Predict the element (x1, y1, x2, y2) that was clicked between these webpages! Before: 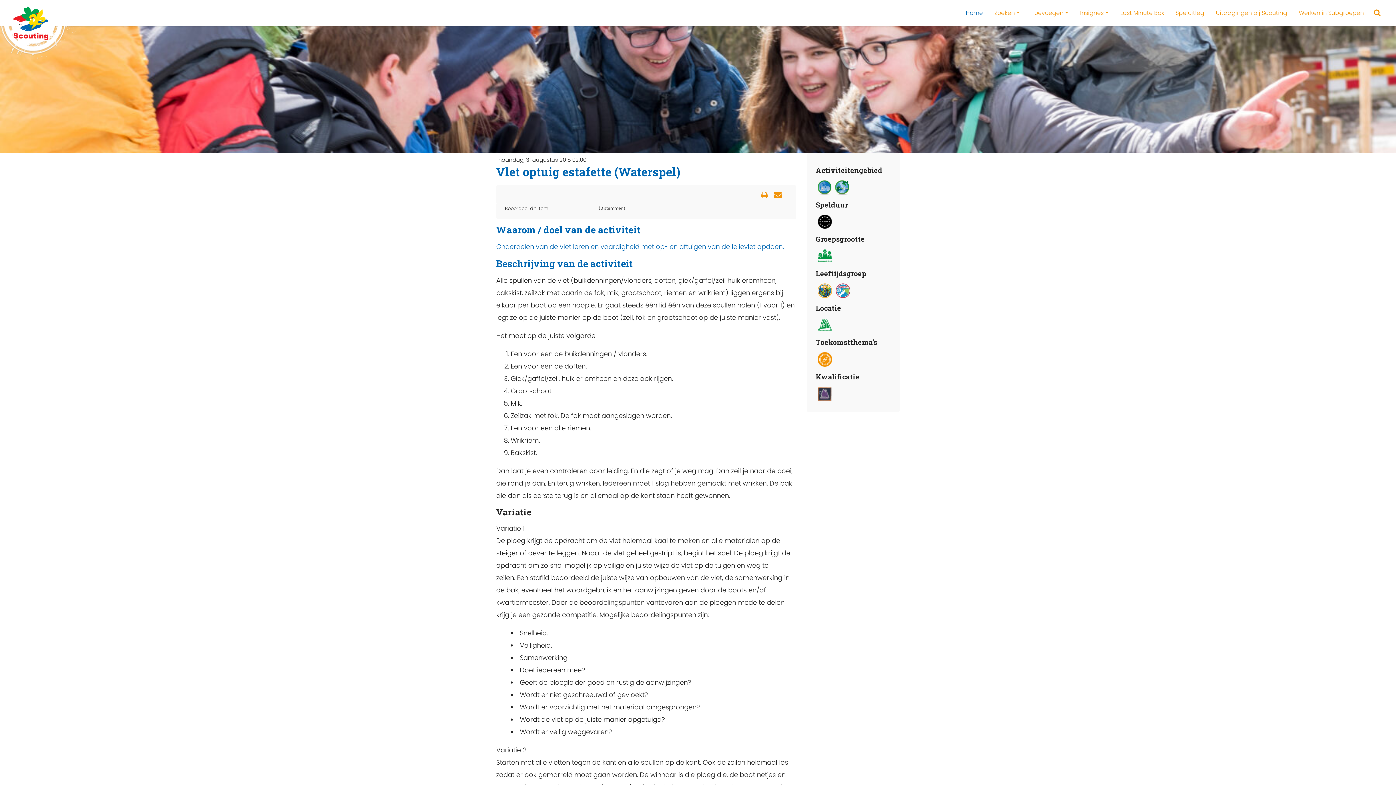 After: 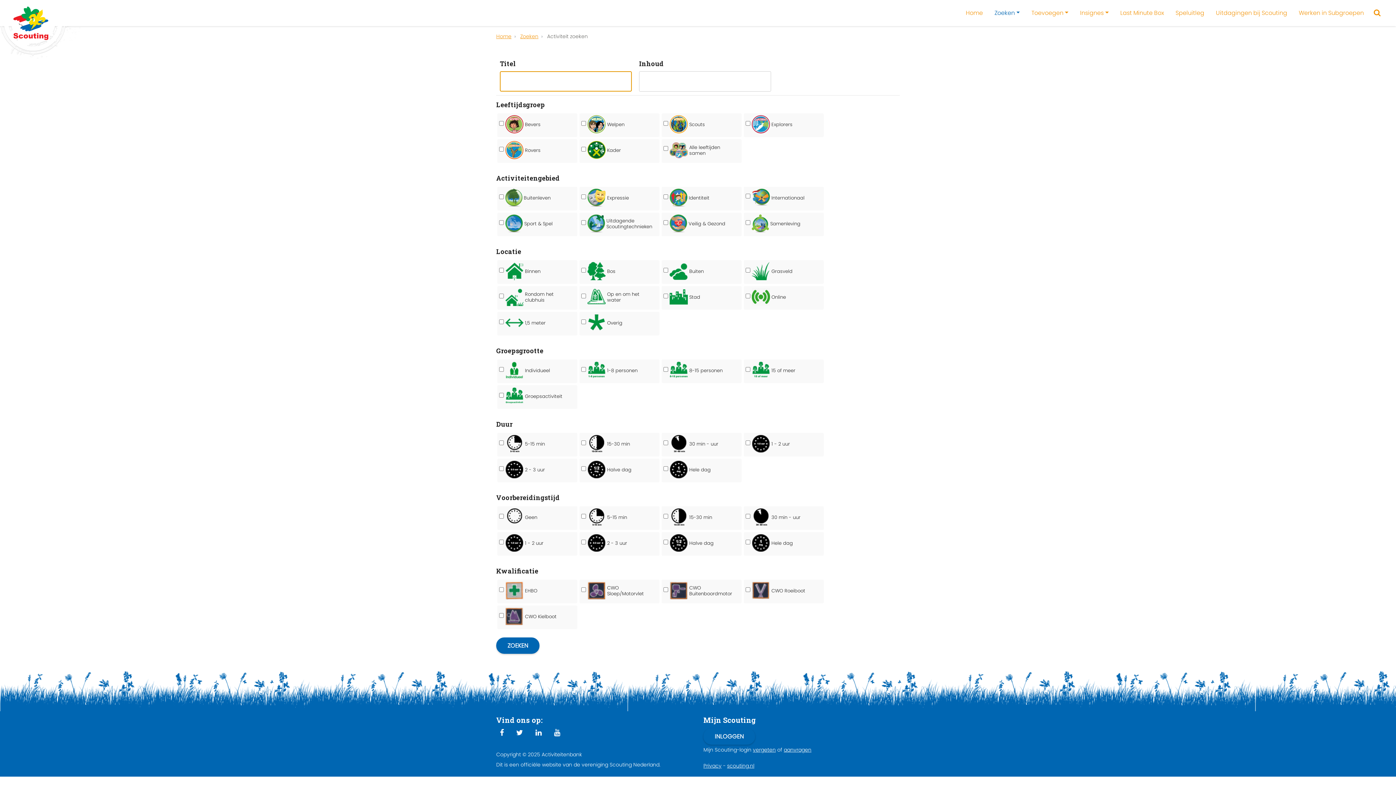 Action: bbox: (1370, 2, 1385, 23)